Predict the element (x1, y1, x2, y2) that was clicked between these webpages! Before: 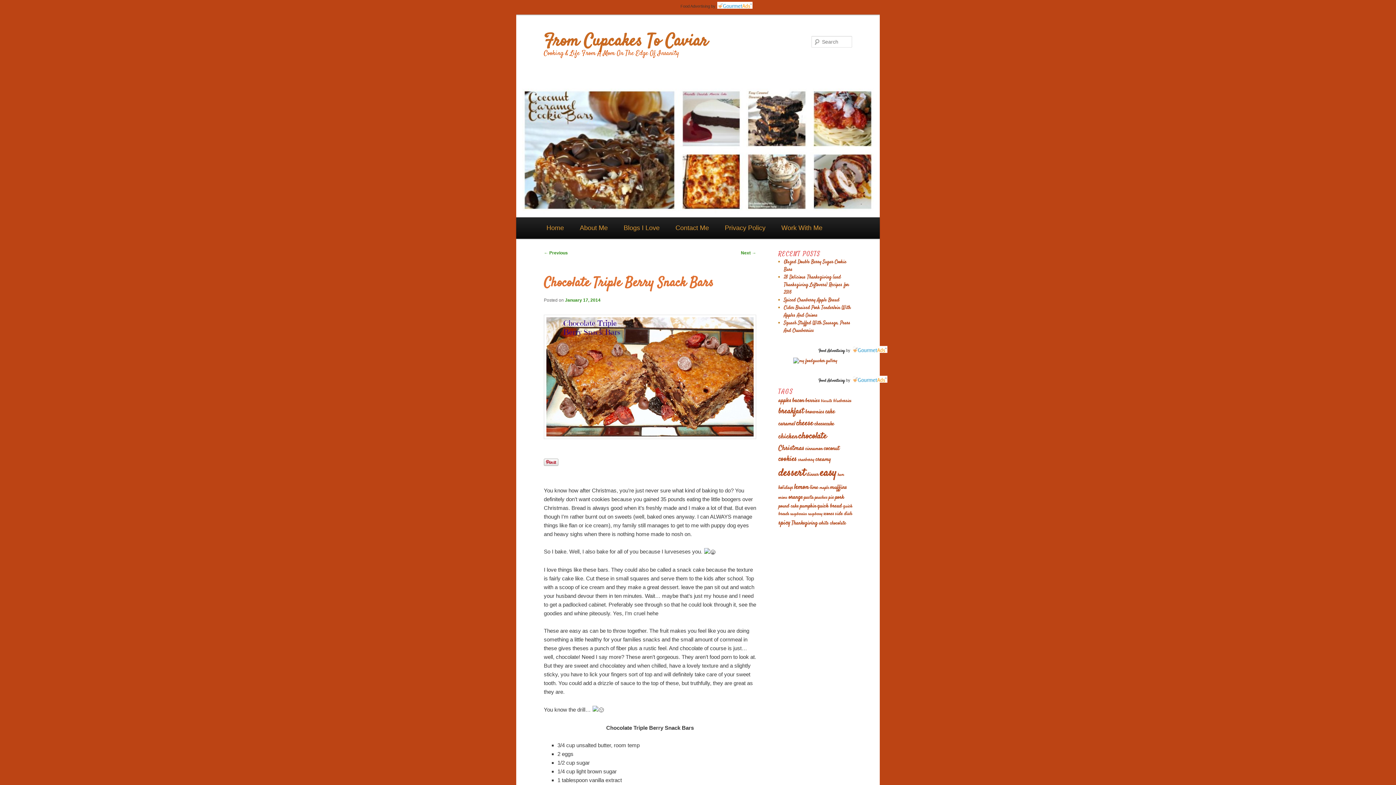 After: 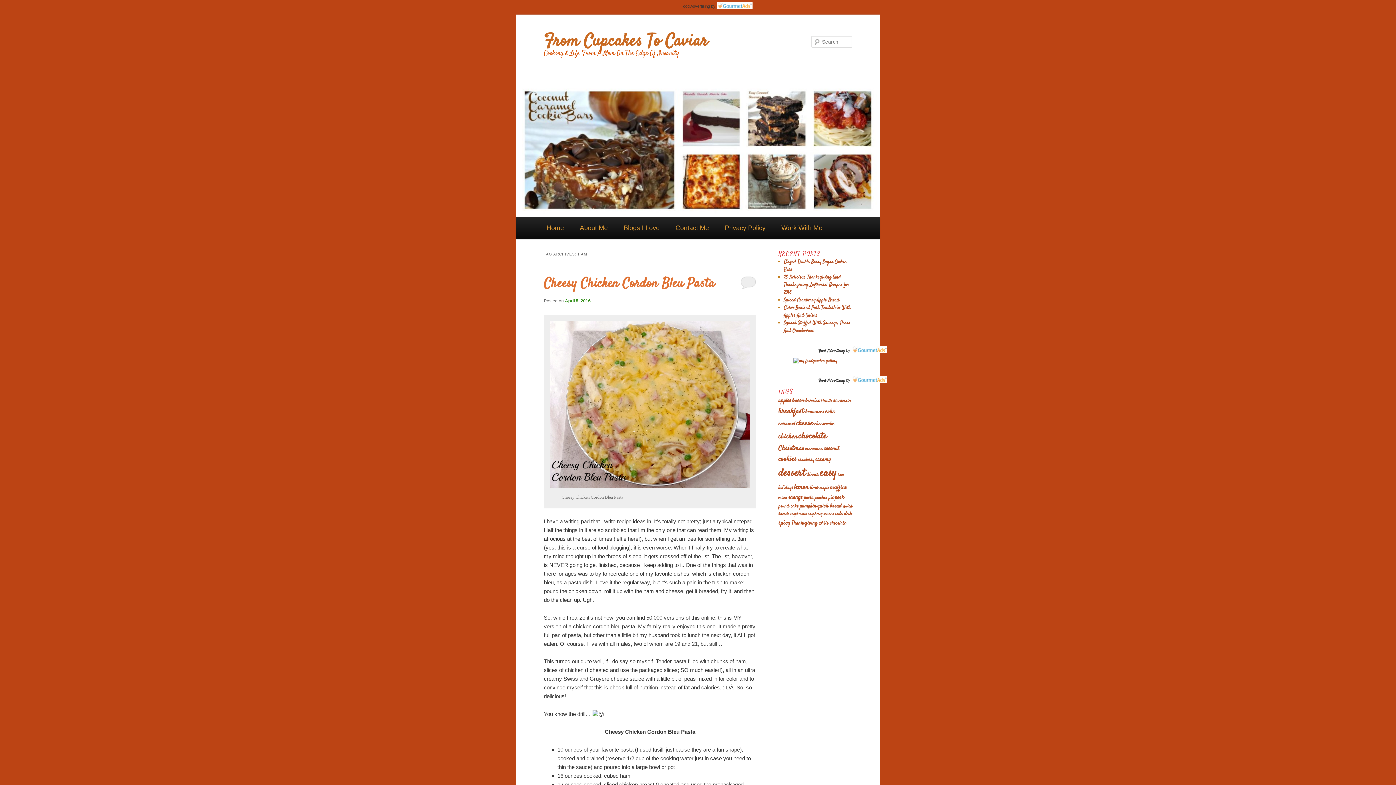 Action: label: ham (8 items) bbox: (837, 472, 844, 477)